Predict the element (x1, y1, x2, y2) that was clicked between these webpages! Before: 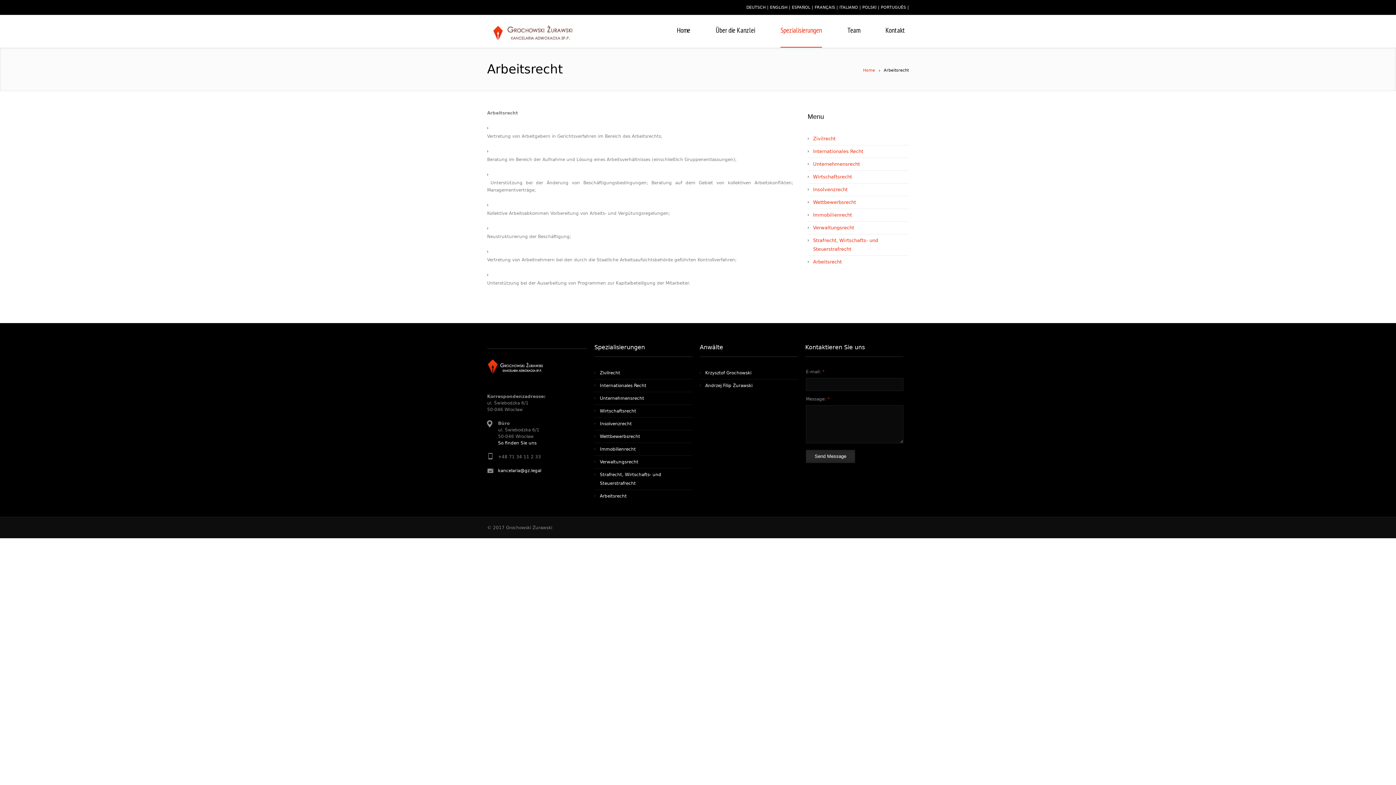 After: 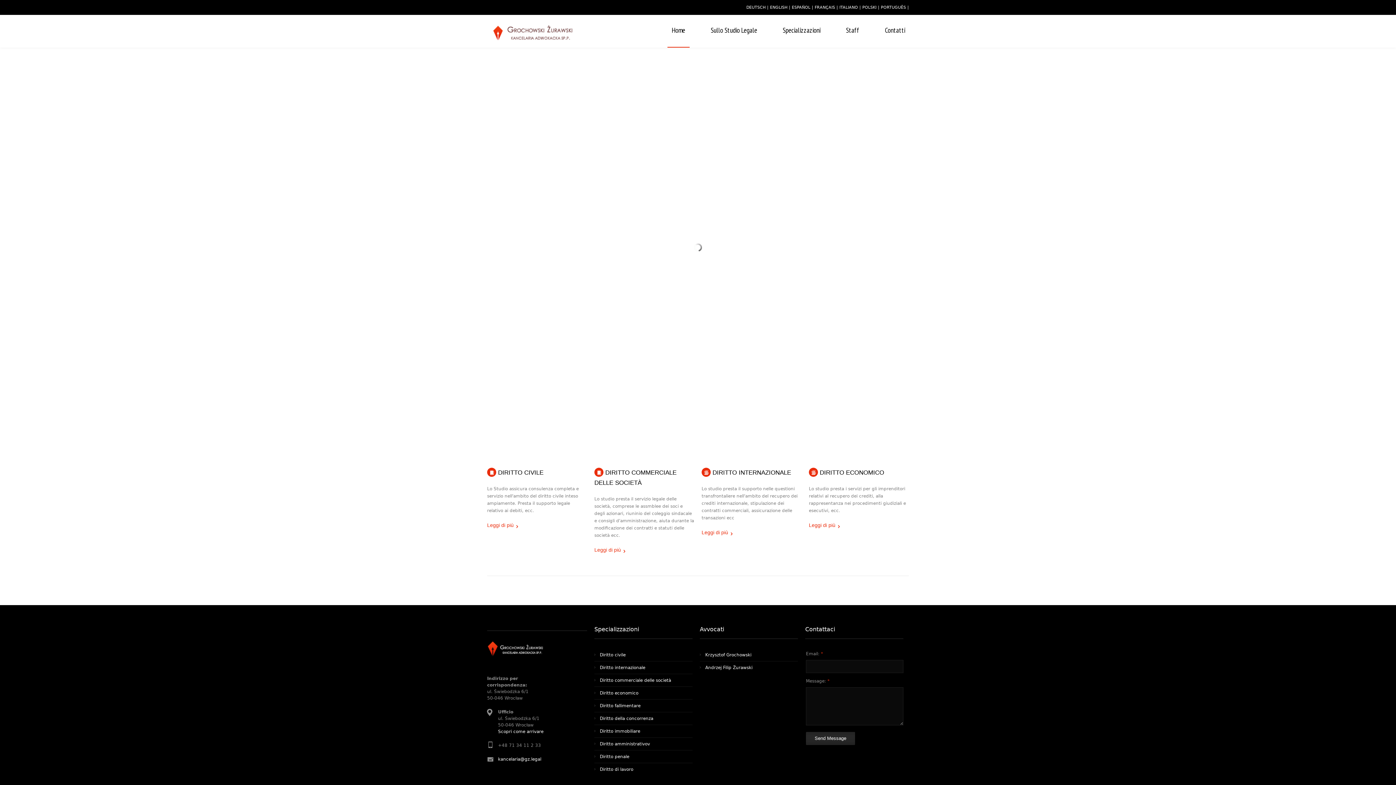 Action: label: ITALIANO bbox: (839, 5, 858, 9)